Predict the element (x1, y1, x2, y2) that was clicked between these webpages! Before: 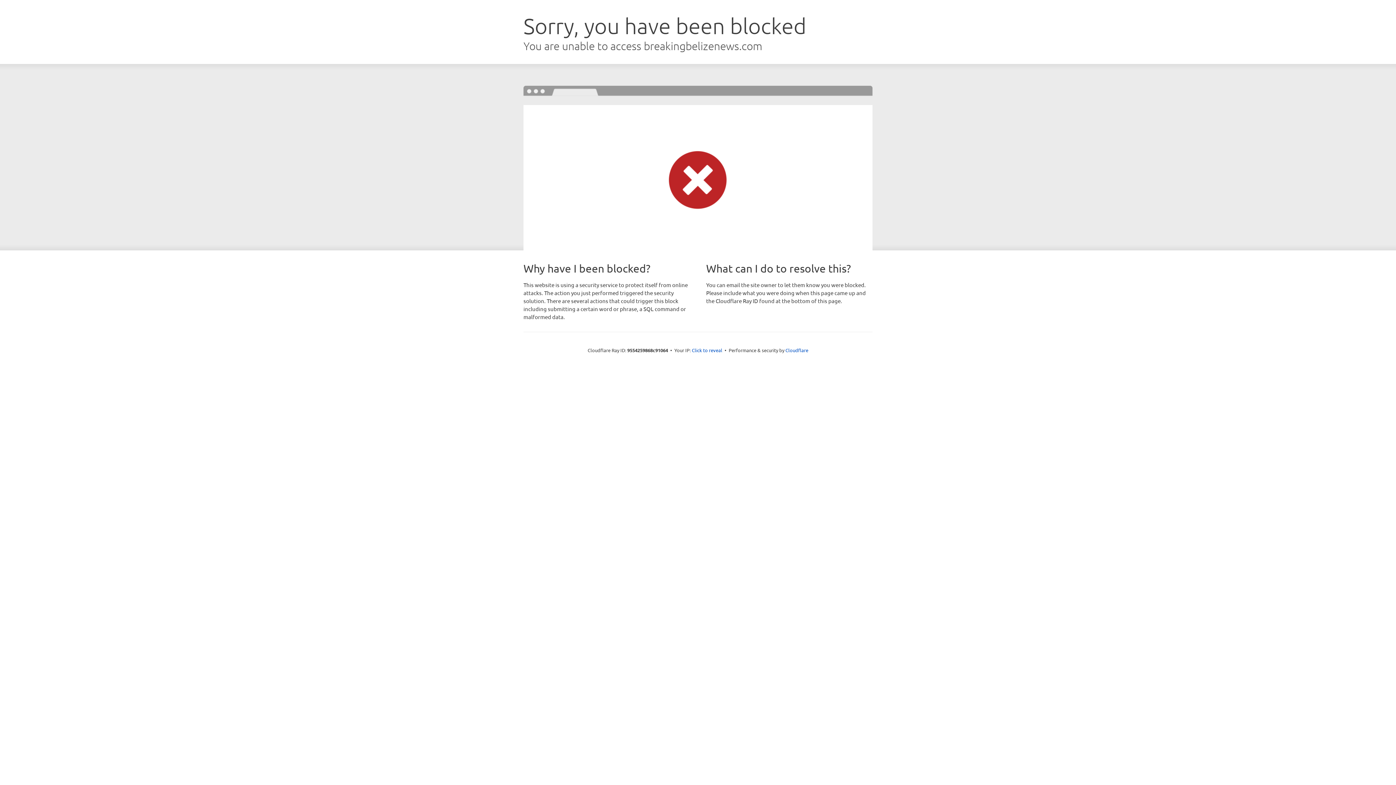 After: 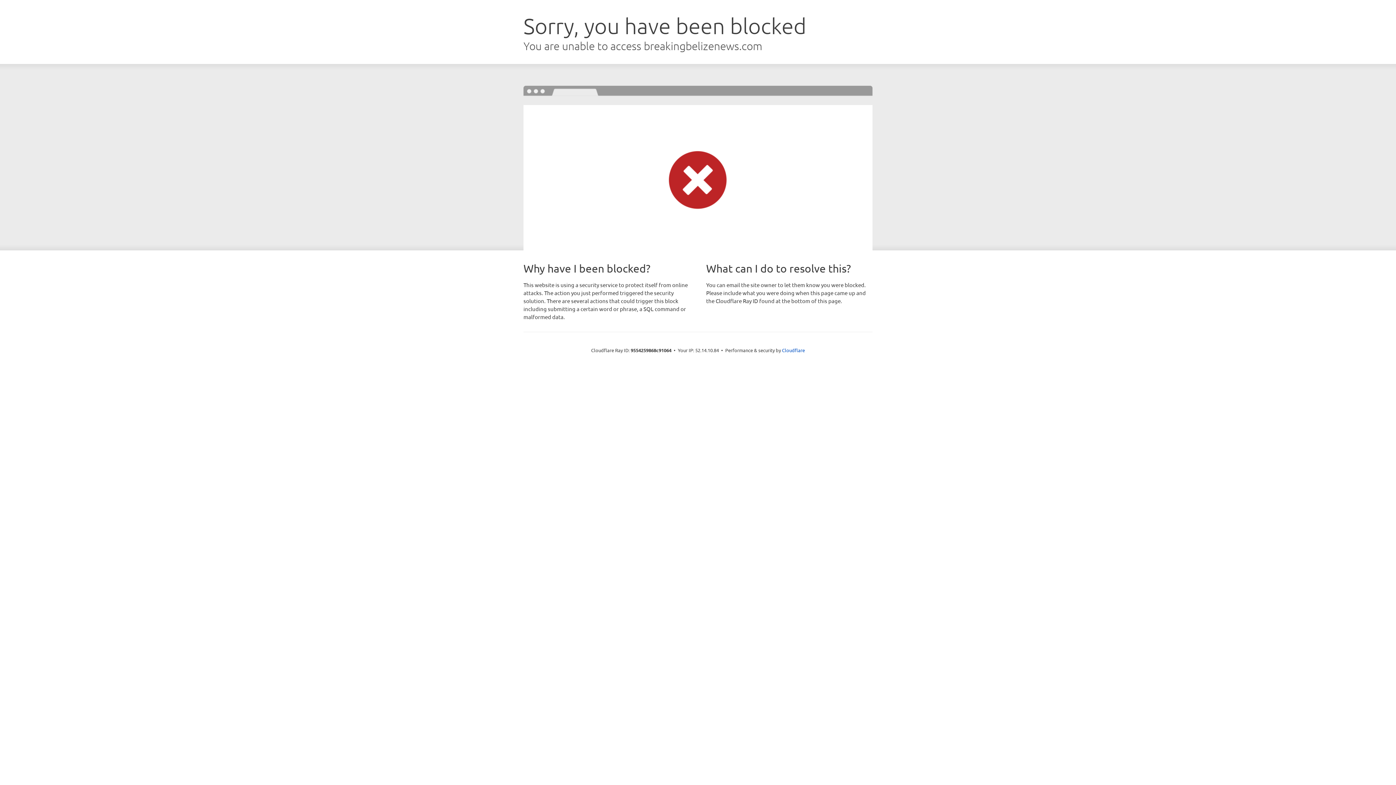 Action: bbox: (692, 346, 722, 353) label: Click to reveal